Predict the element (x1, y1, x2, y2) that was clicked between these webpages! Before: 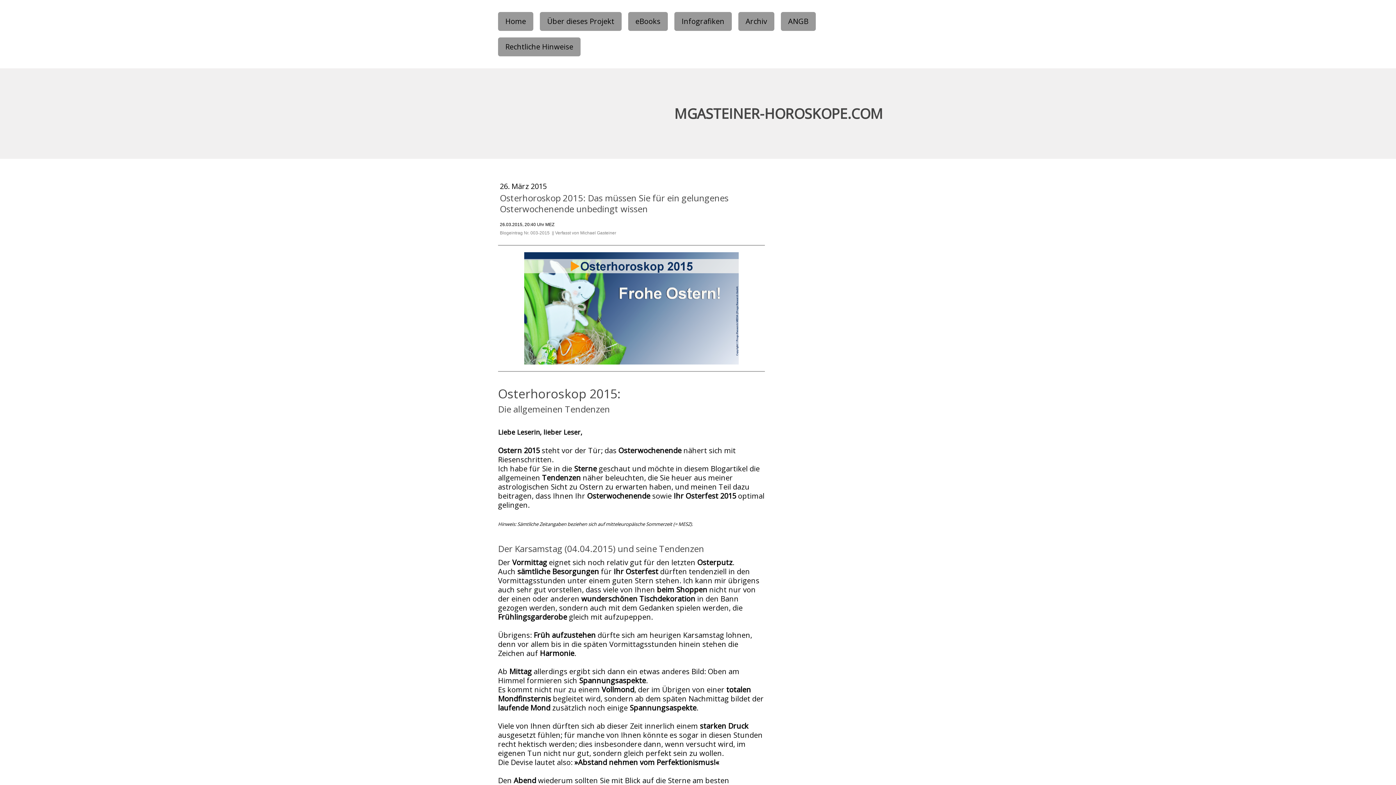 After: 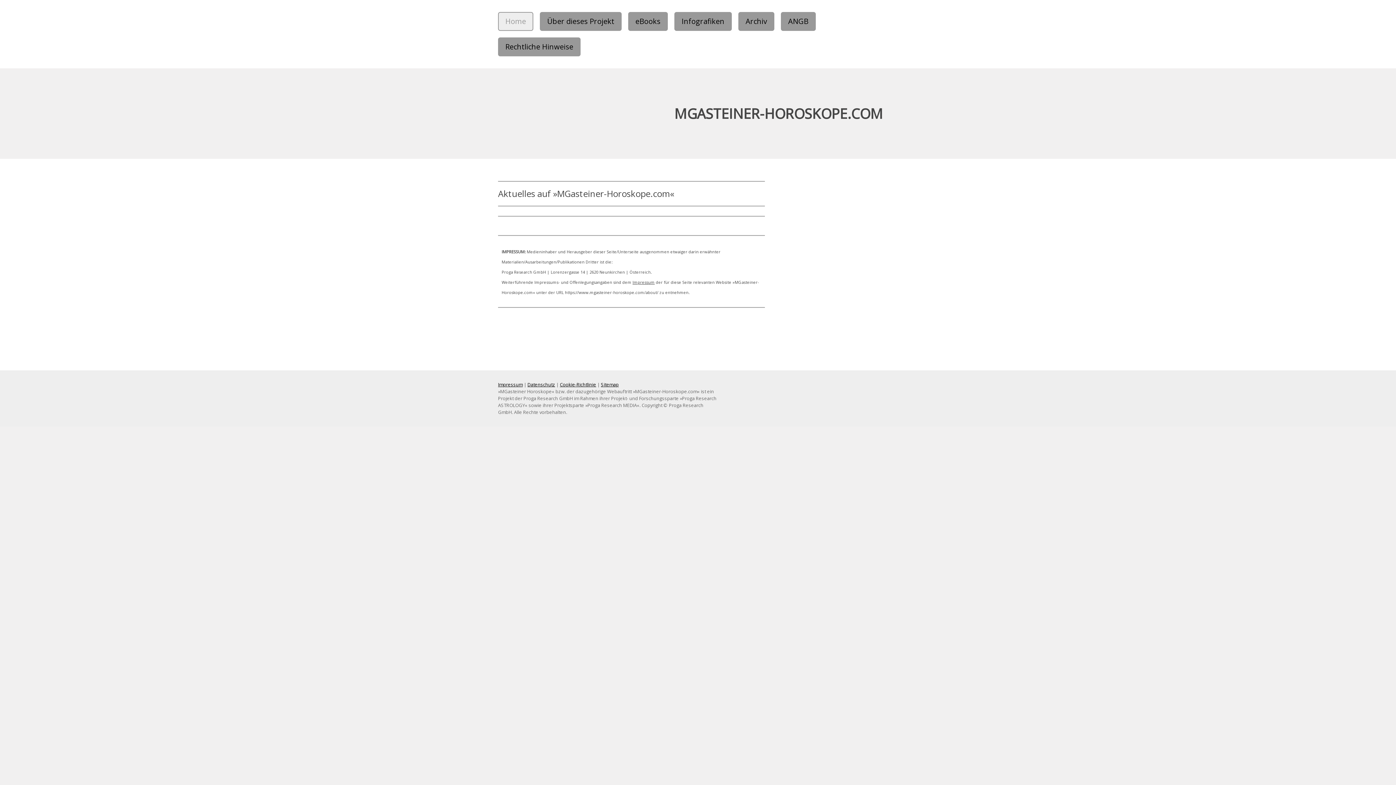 Action: label: Home bbox: (498, 12, 533, 30)